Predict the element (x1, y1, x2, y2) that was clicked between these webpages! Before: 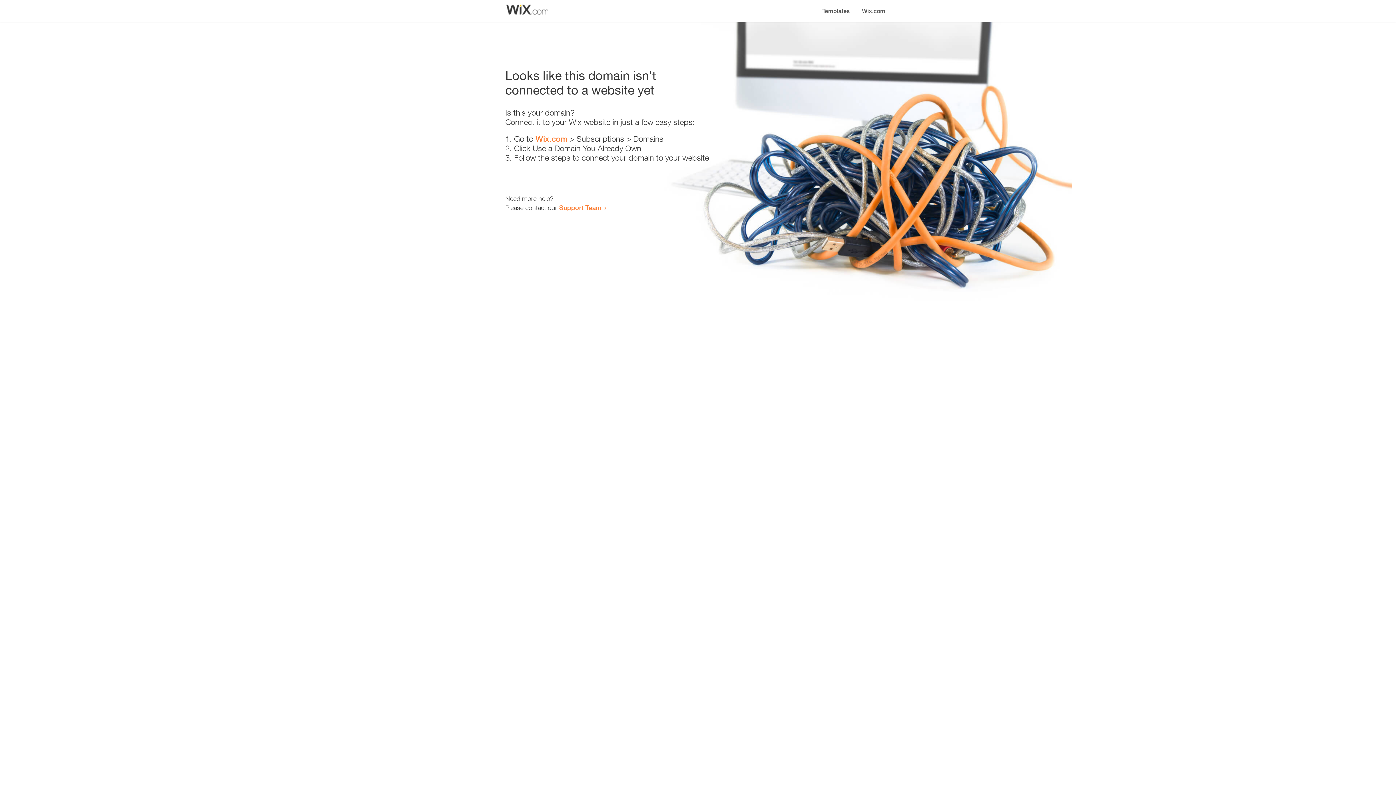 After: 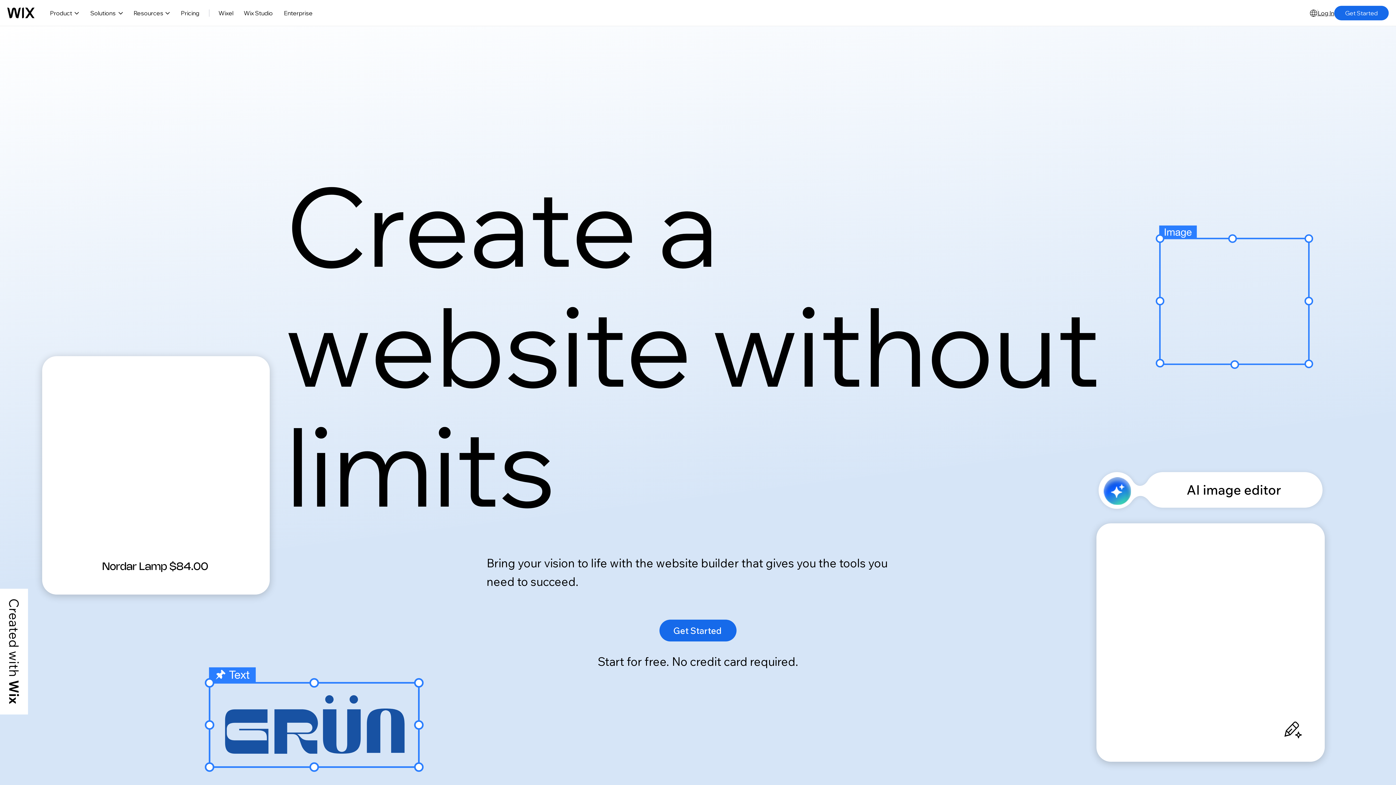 Action: label: Wix.com bbox: (856, 0, 890, 14)